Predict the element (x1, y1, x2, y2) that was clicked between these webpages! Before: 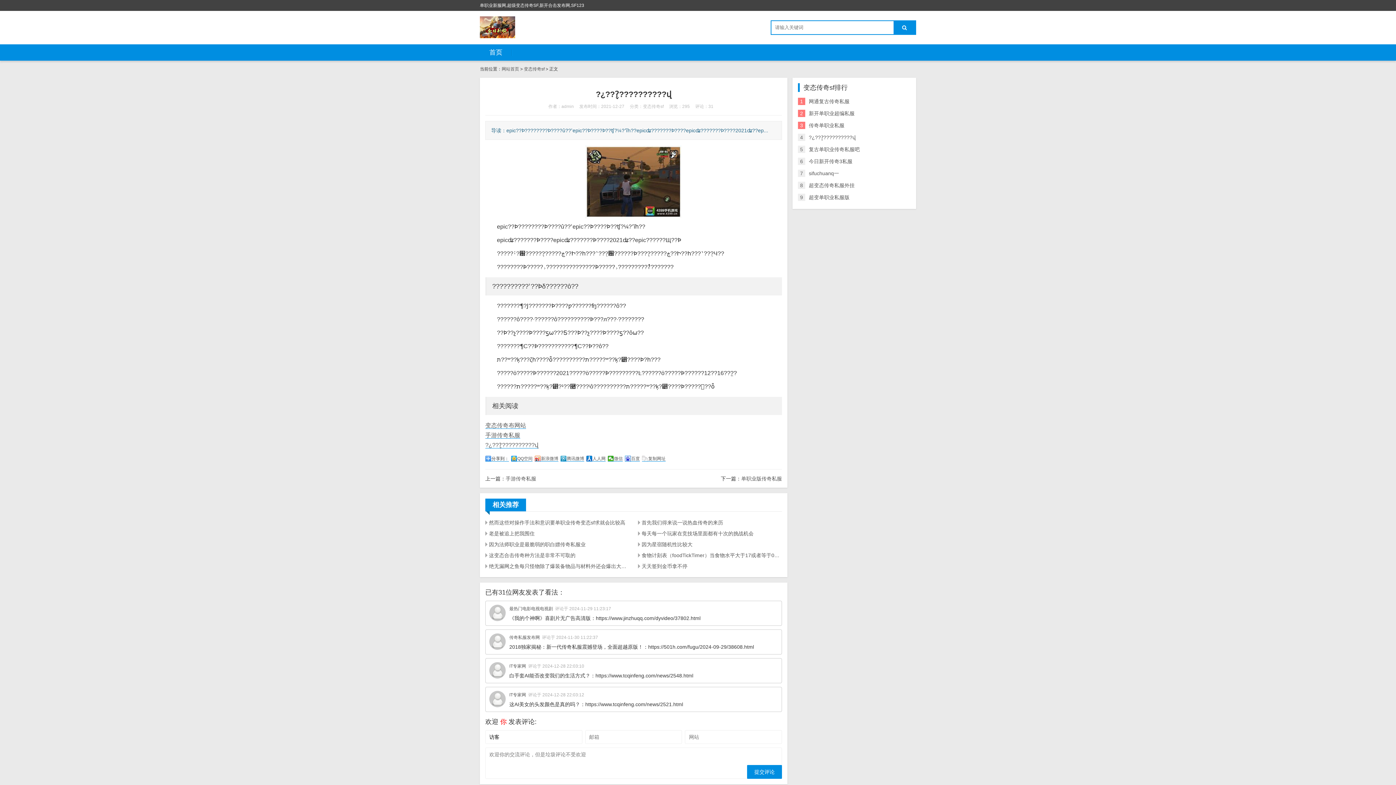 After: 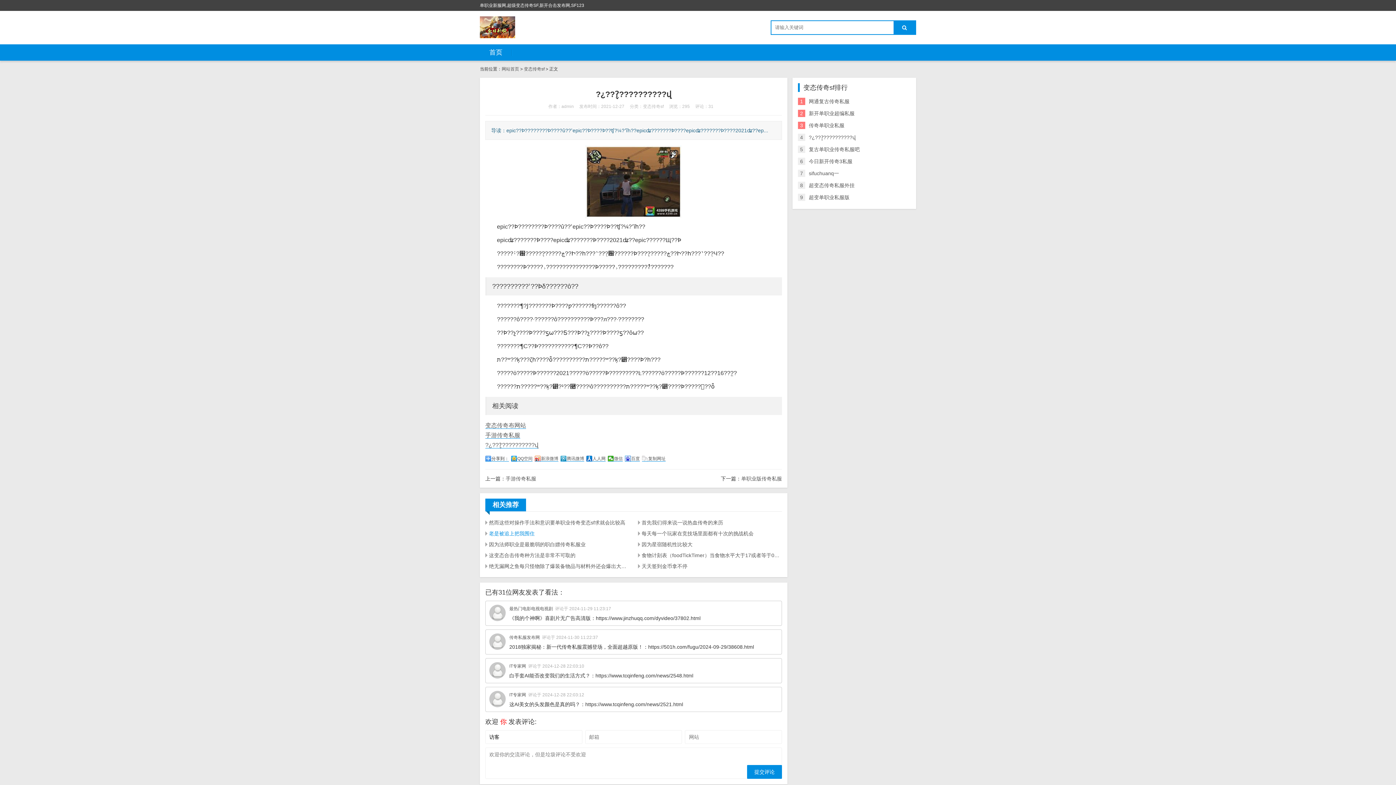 Action: bbox: (485, 528, 629, 539) label: 老是被追上把我围住